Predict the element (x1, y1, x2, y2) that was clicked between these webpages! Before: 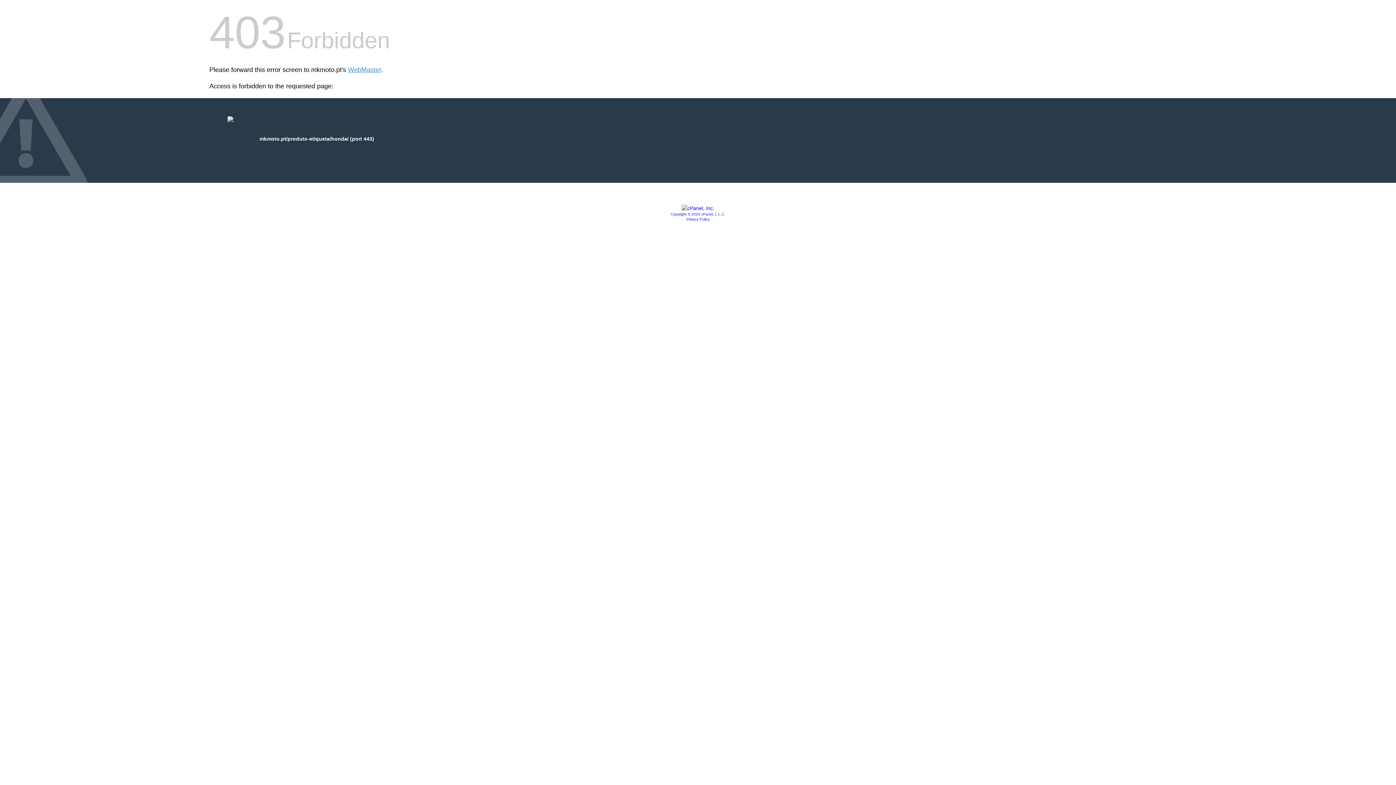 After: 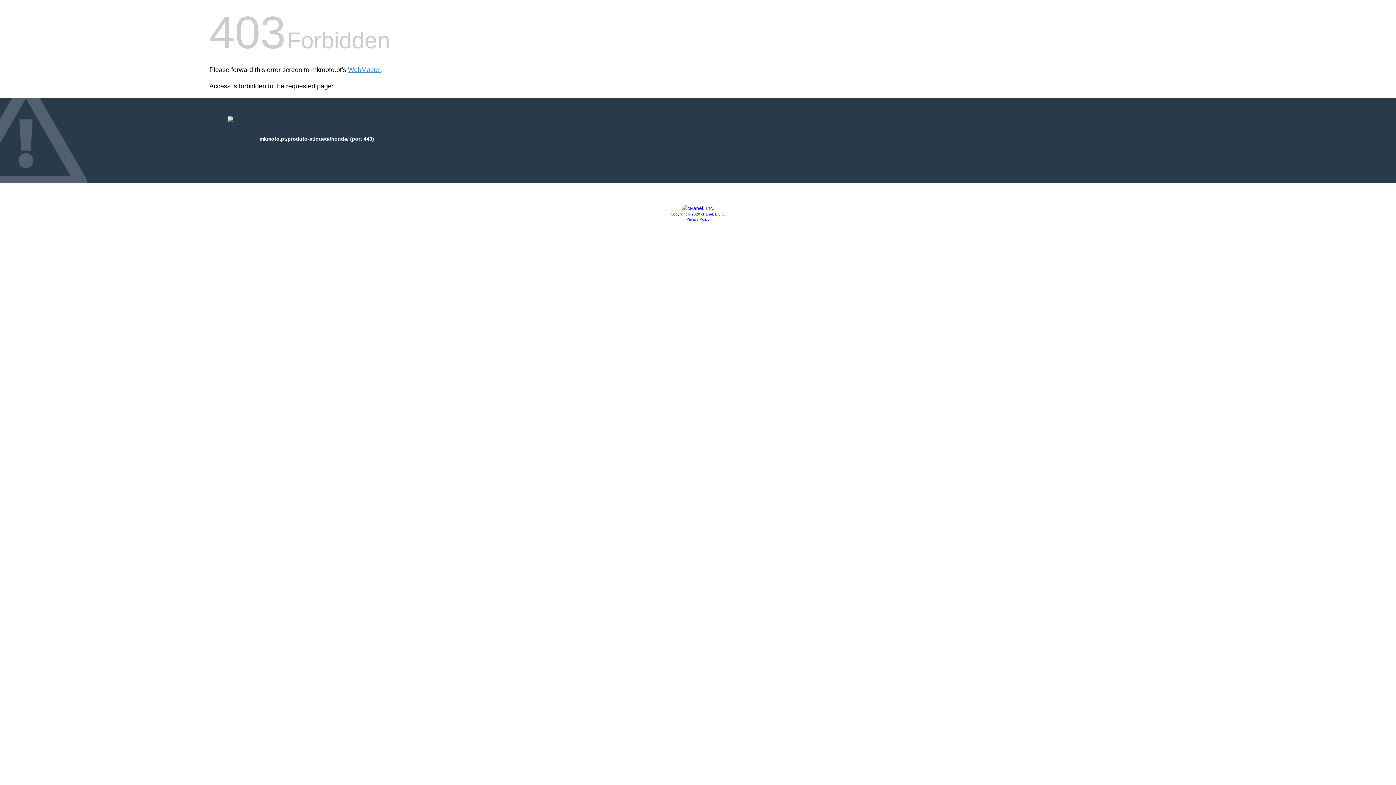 Action: bbox: (681, 205, 714, 211)